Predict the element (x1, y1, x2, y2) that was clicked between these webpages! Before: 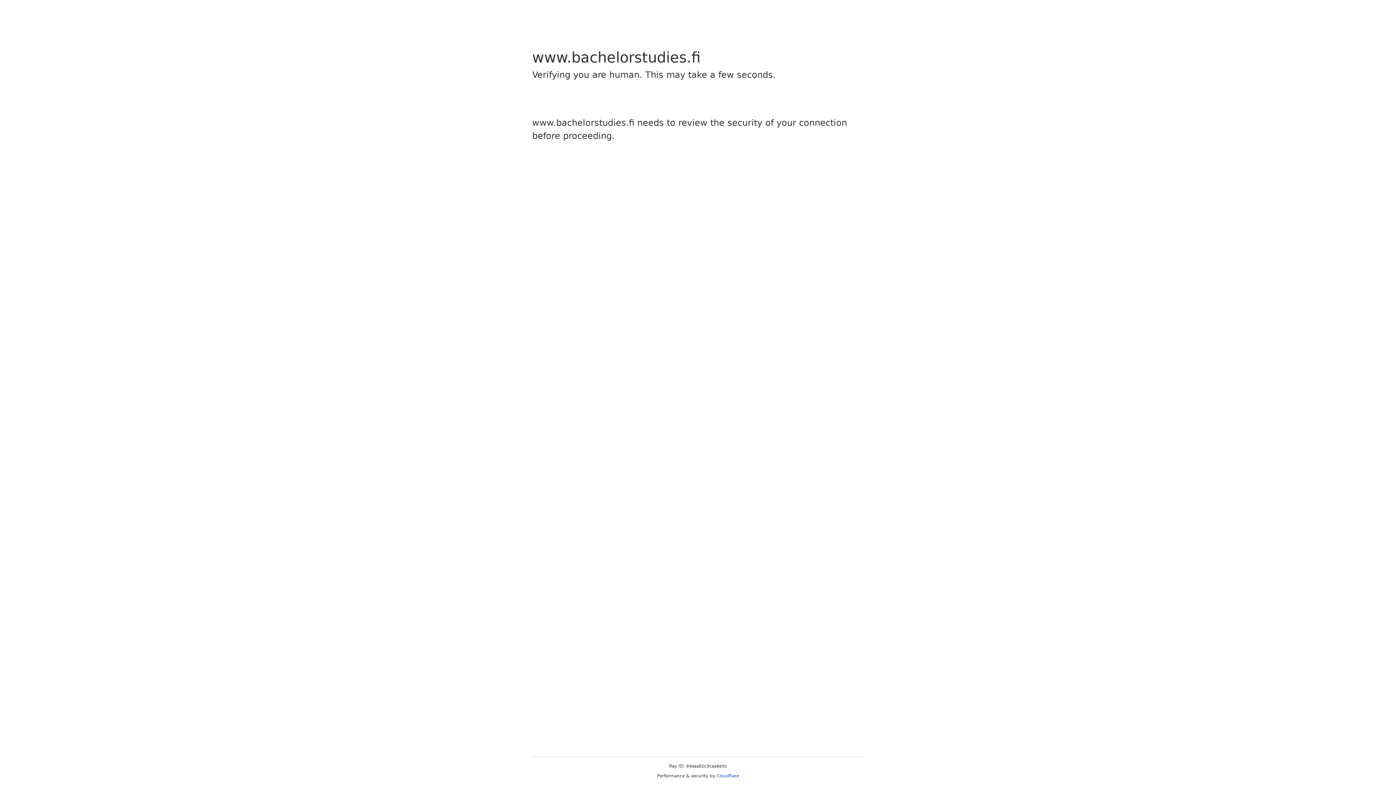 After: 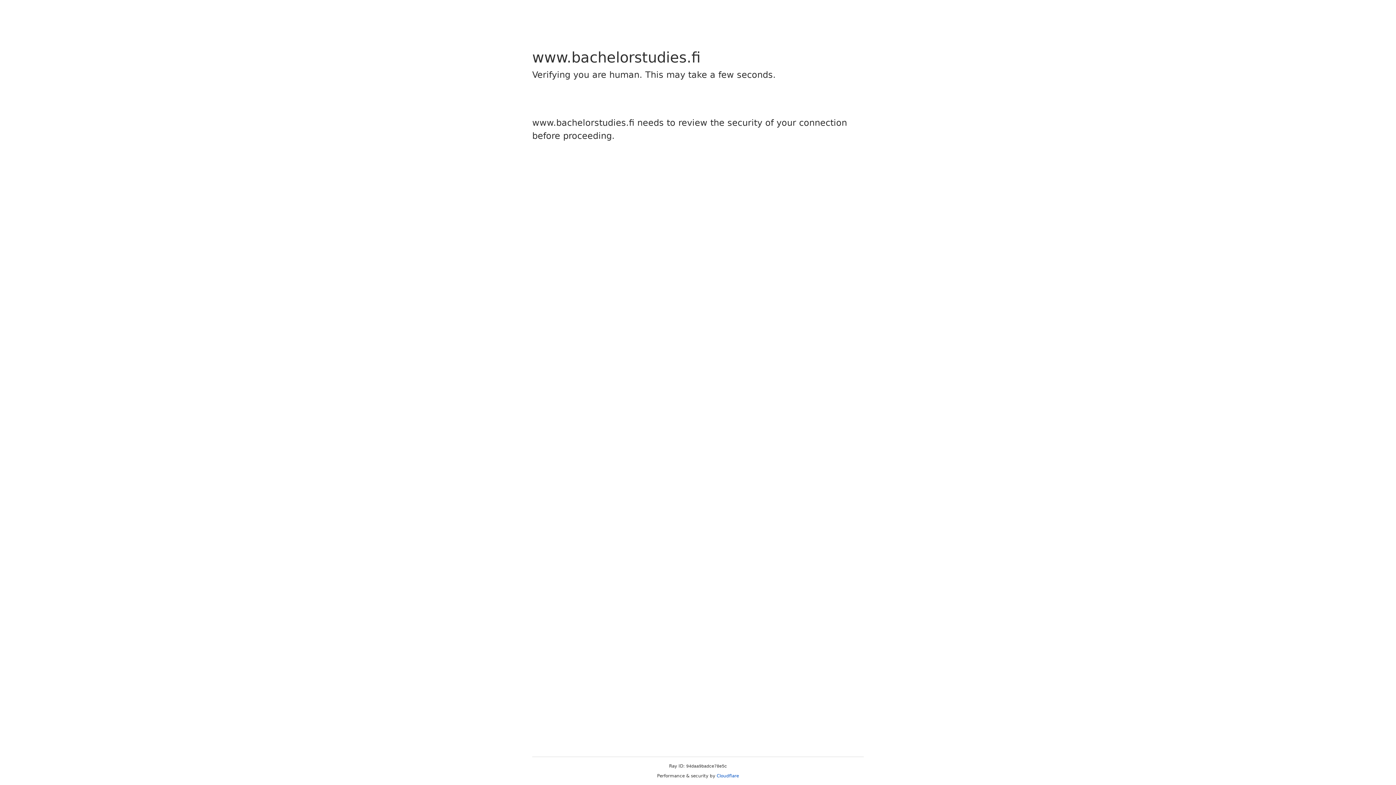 Action: label: Cloudflare bbox: (716, 773, 739, 778)